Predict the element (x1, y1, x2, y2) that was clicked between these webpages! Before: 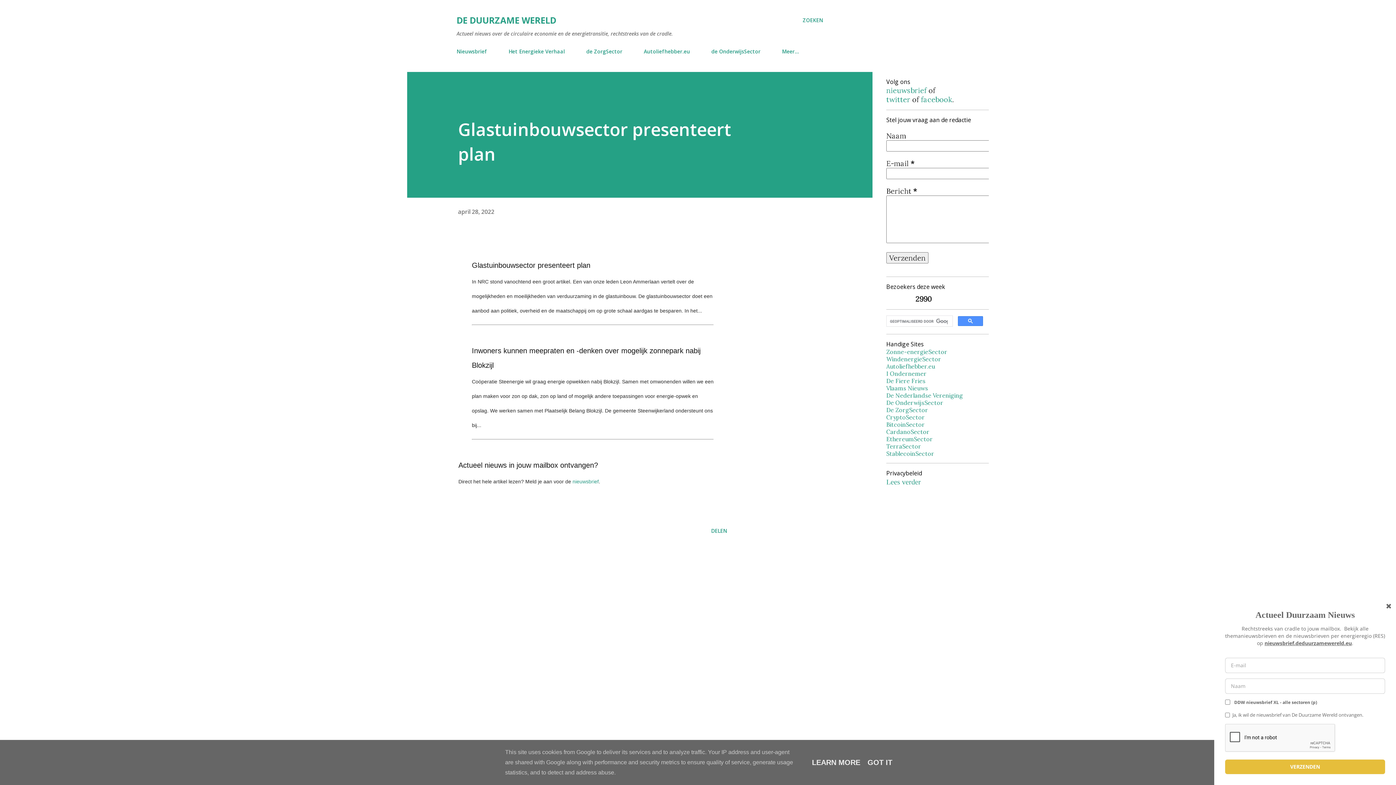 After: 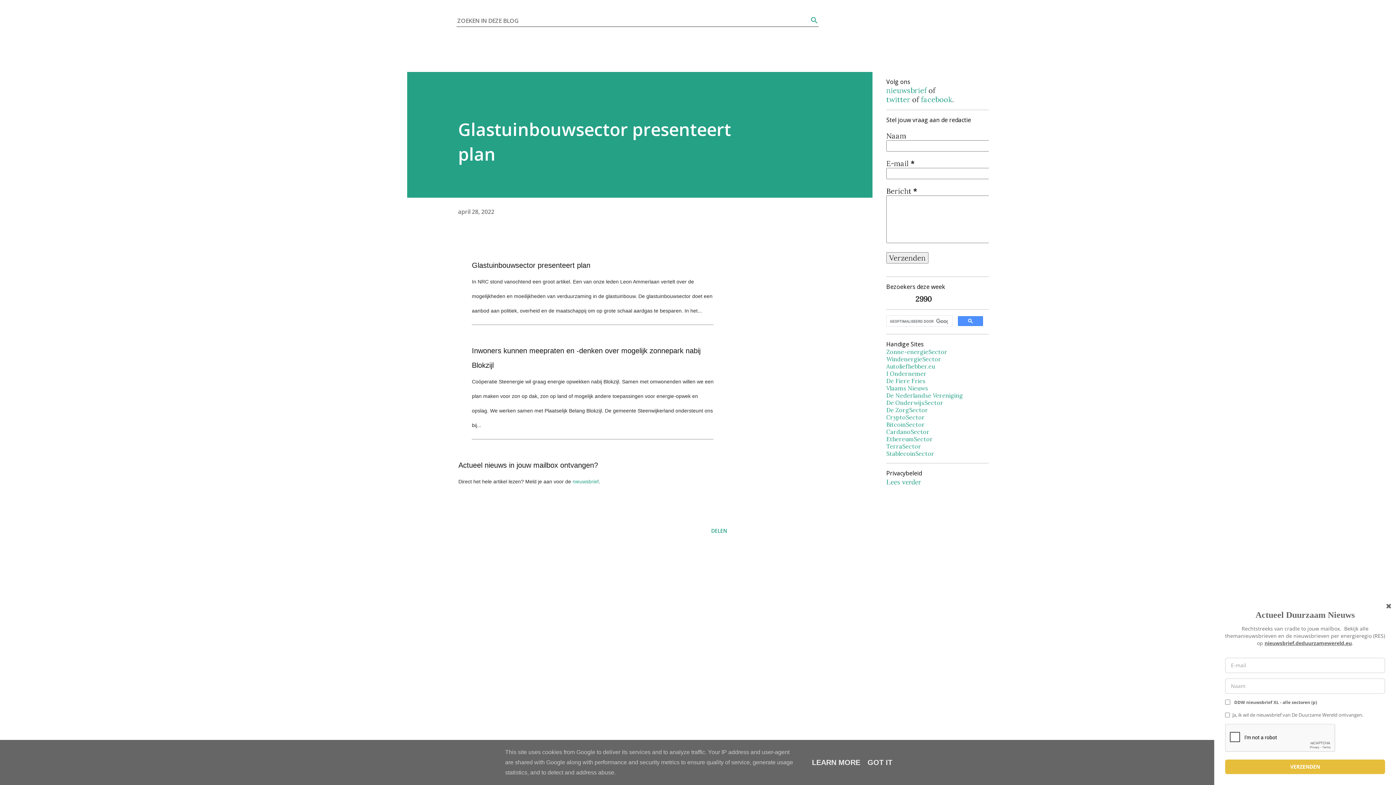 Action: label: Zoeken bbox: (802, 16, 823, 24)